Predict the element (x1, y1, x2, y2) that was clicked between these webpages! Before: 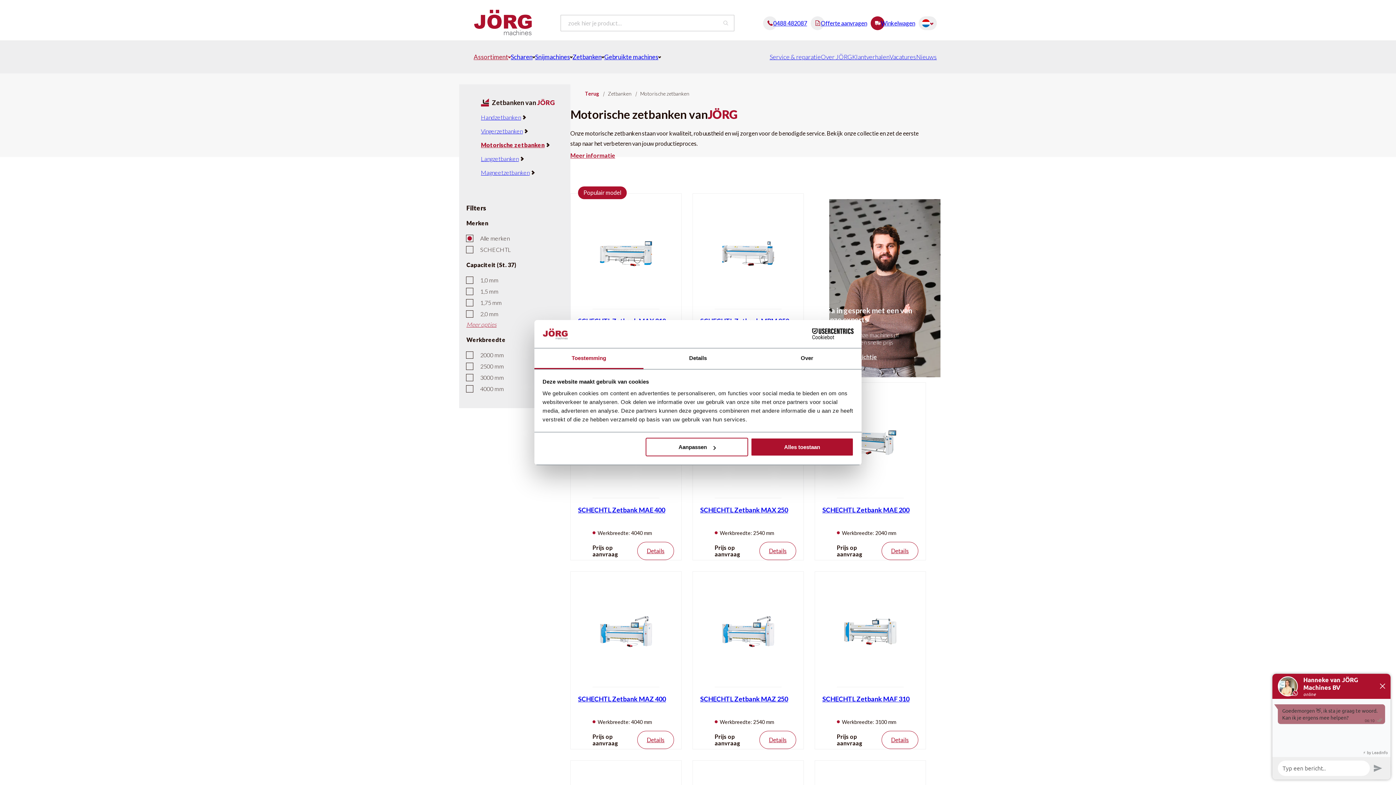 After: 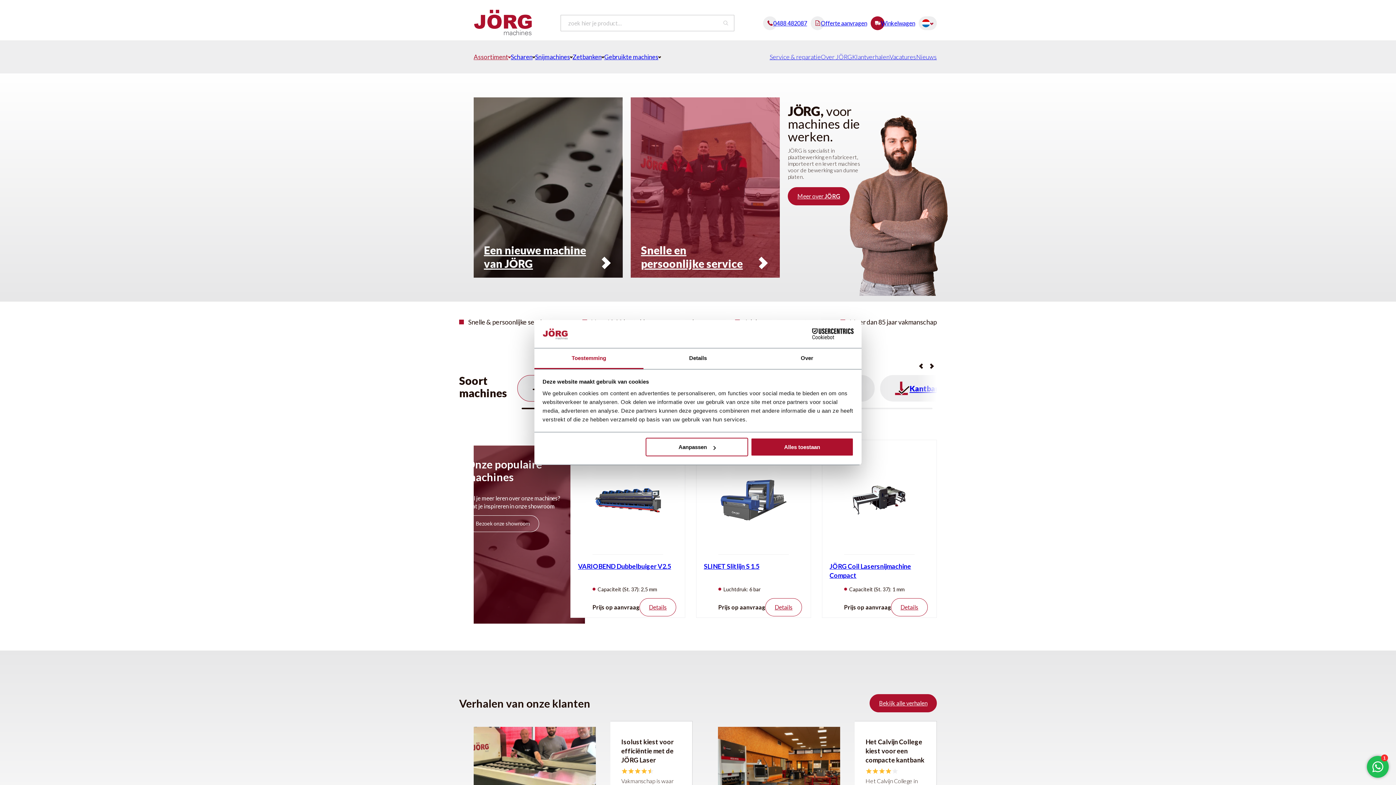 Action: bbox: (473, 9, 532, 36)